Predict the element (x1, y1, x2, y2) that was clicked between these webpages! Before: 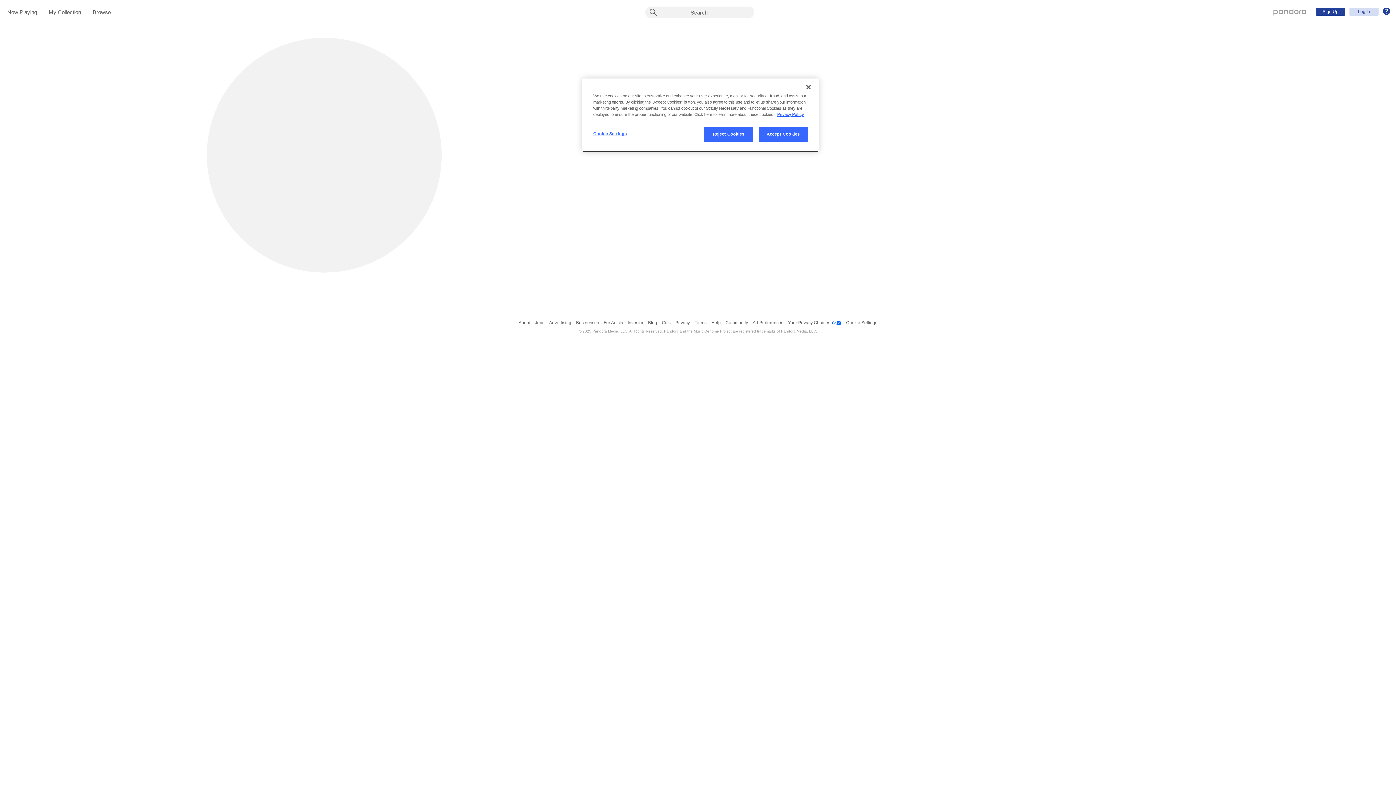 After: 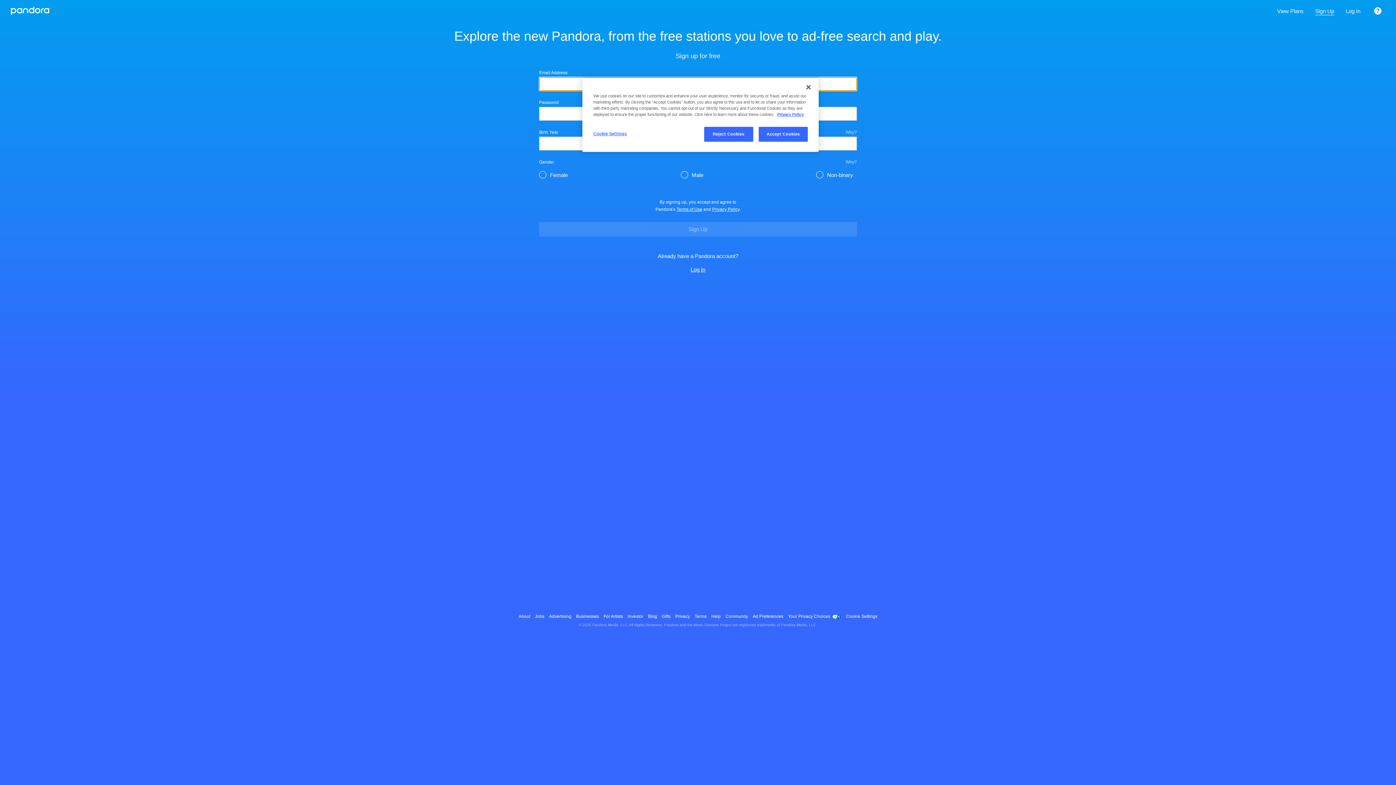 Action: bbox: (1316, 7, 1345, 15) label: Sign Up